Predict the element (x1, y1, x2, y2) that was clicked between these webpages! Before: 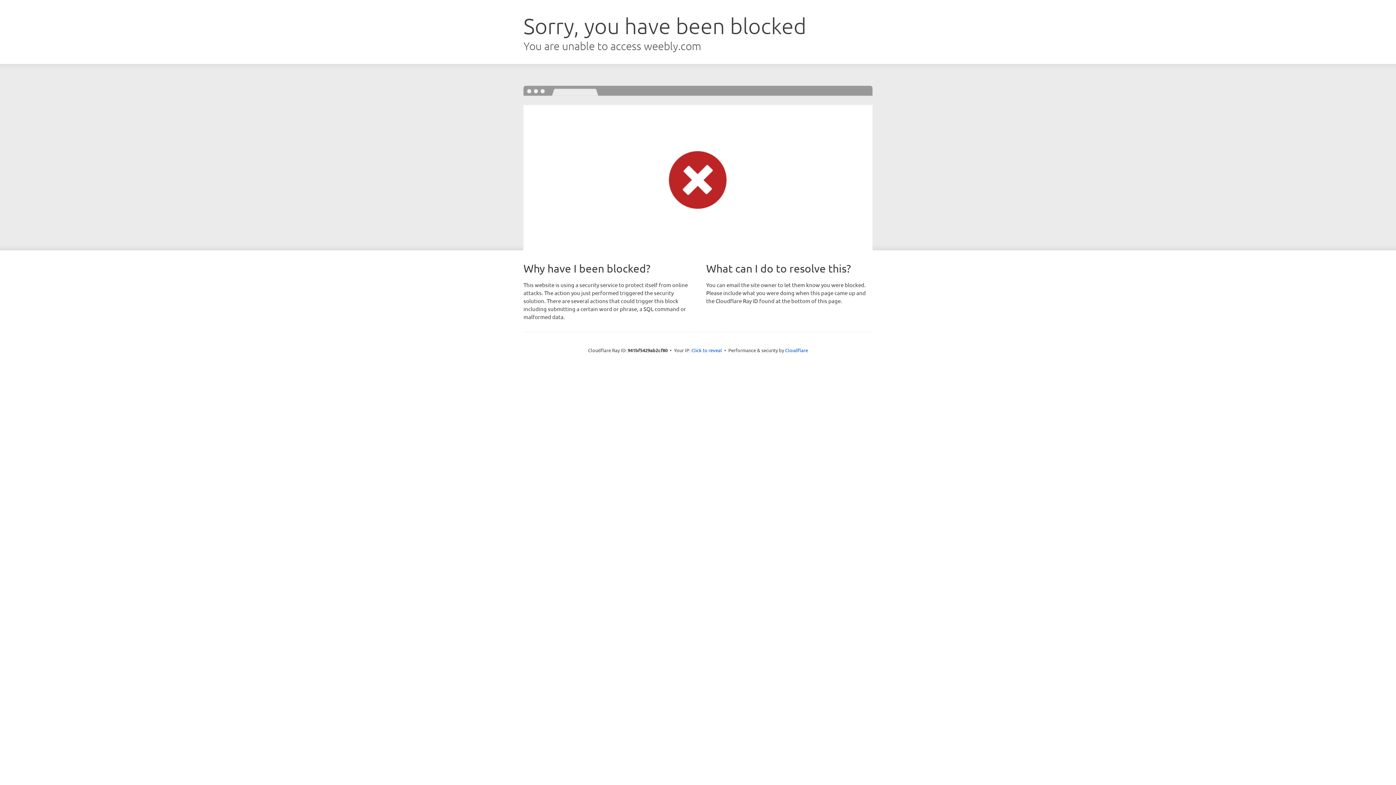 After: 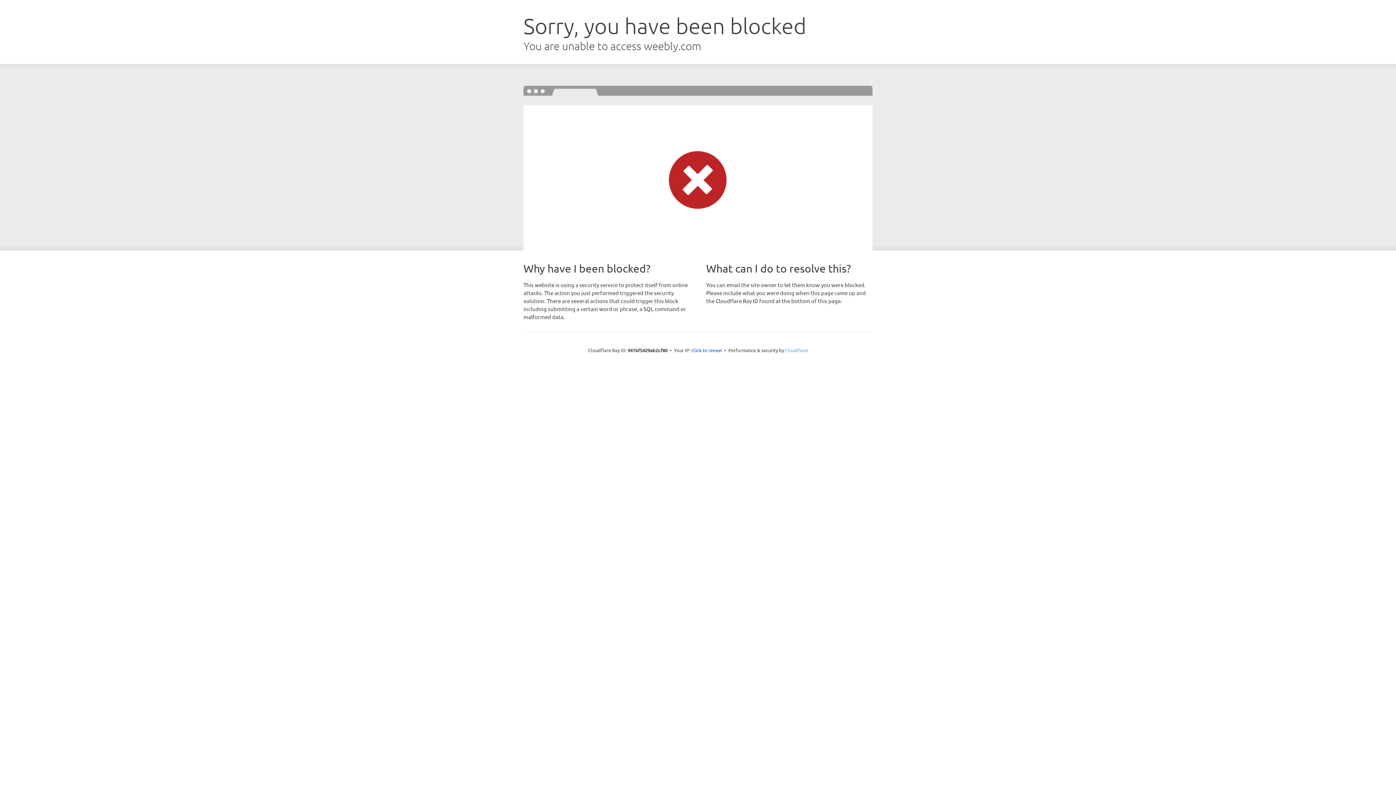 Action: bbox: (785, 347, 808, 353) label: Cloudflare